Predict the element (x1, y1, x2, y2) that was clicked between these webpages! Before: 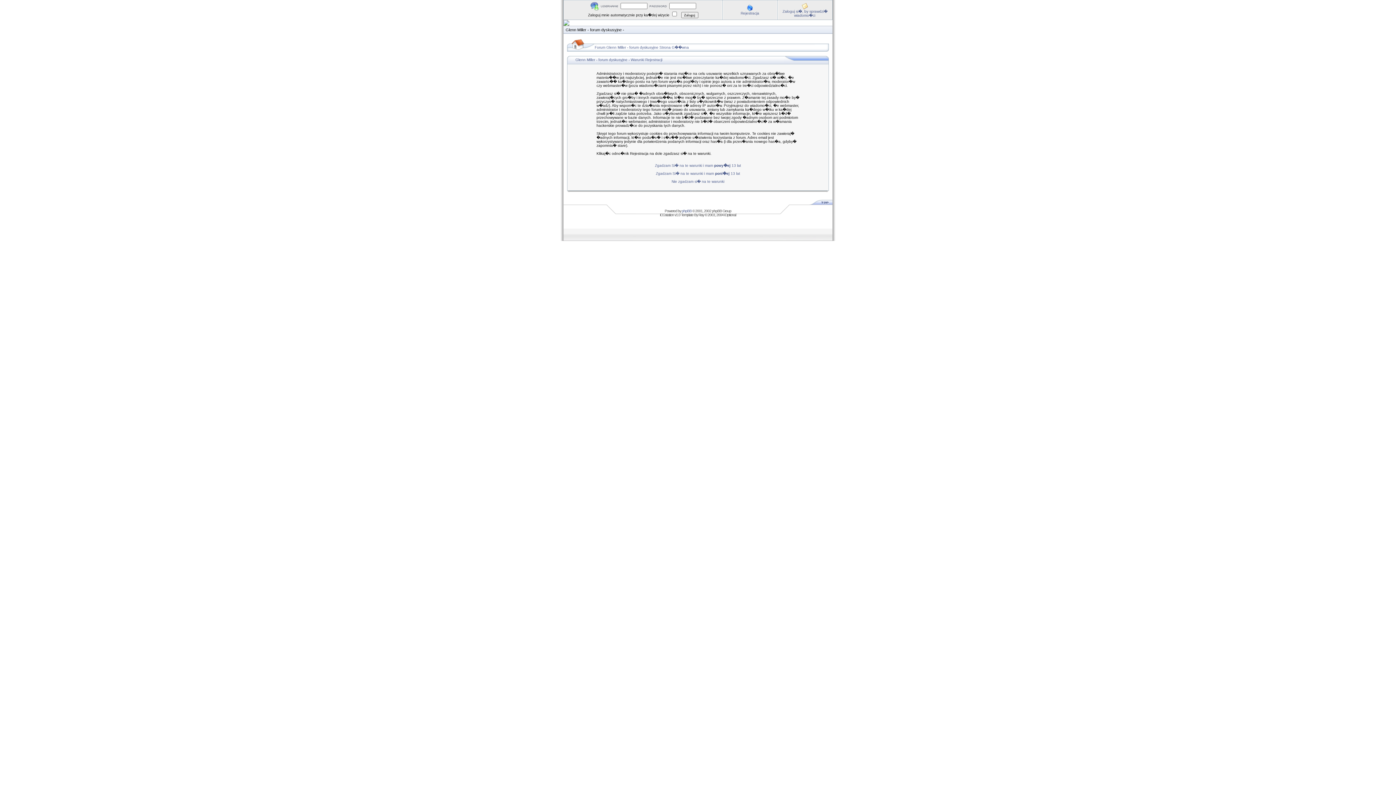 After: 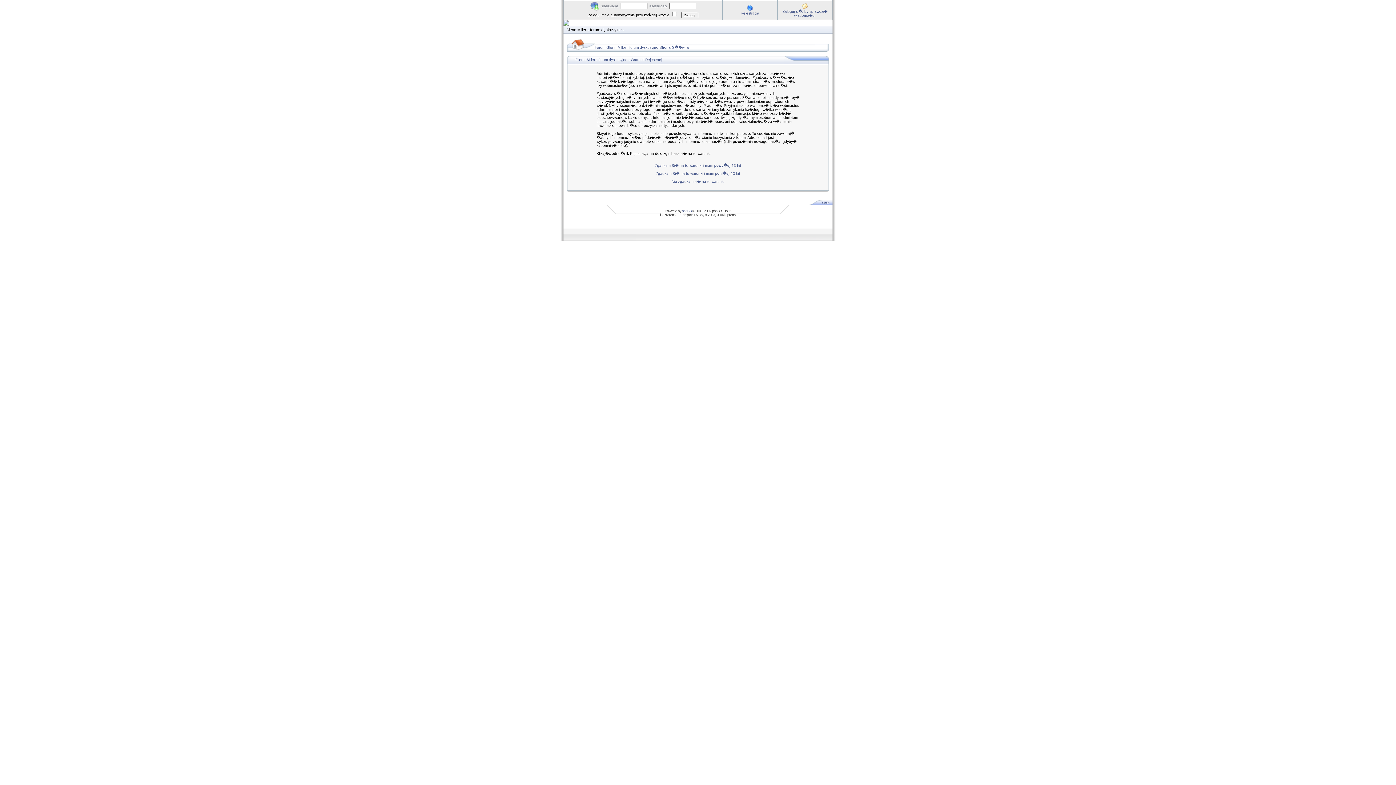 Action: label: Rejestracja bbox: (740, 11, 759, 15)